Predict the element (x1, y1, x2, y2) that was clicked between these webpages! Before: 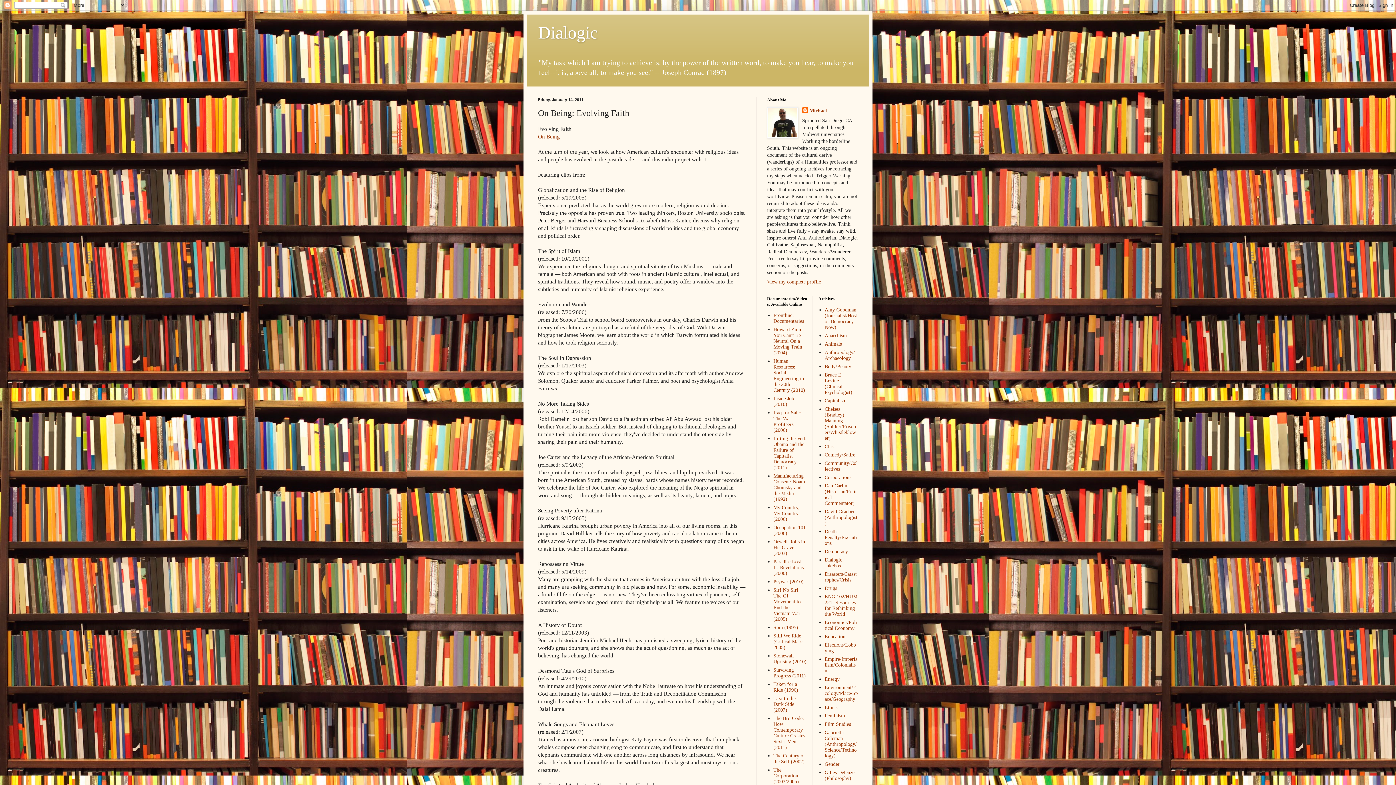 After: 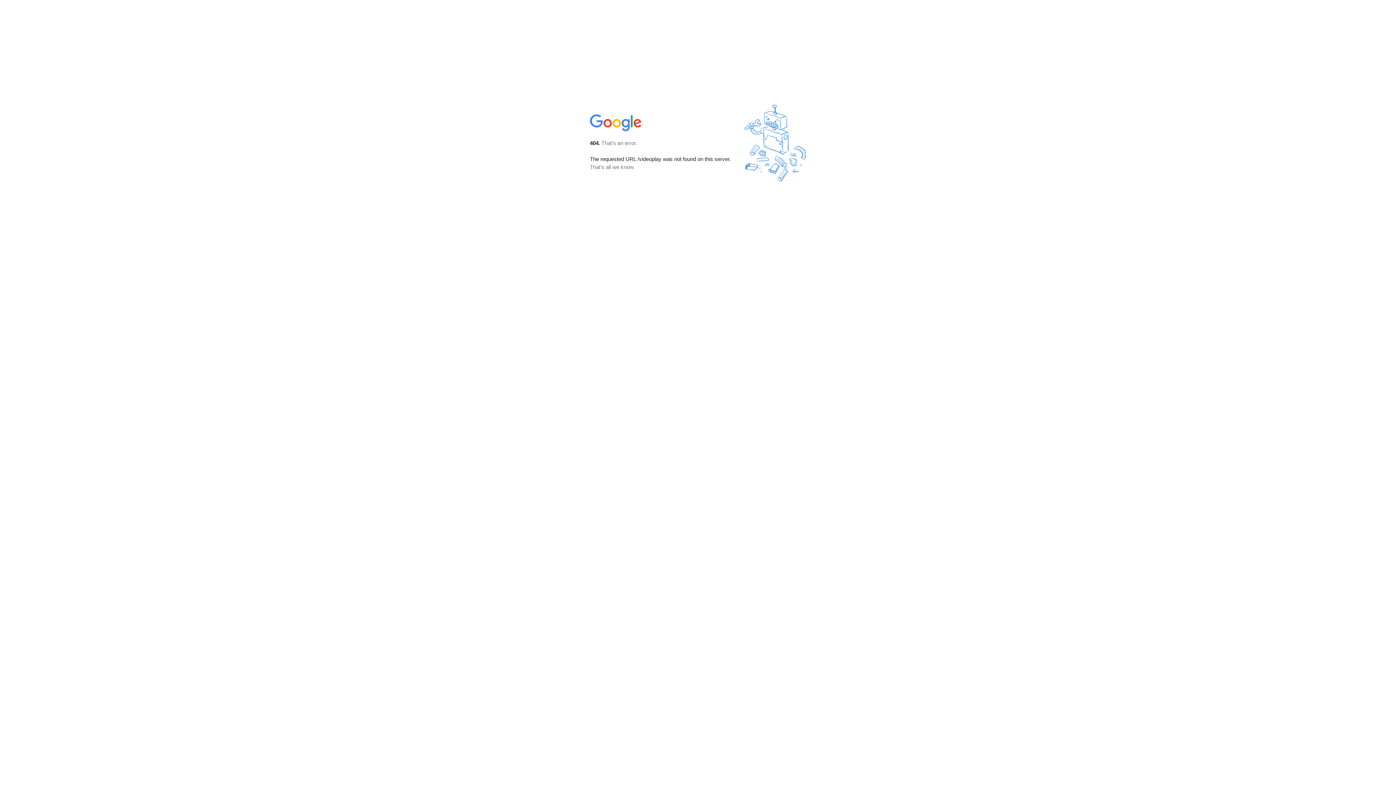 Action: label: Manufacturing Consent: Noam Chomsky and the Media (1992) bbox: (773, 473, 805, 502)